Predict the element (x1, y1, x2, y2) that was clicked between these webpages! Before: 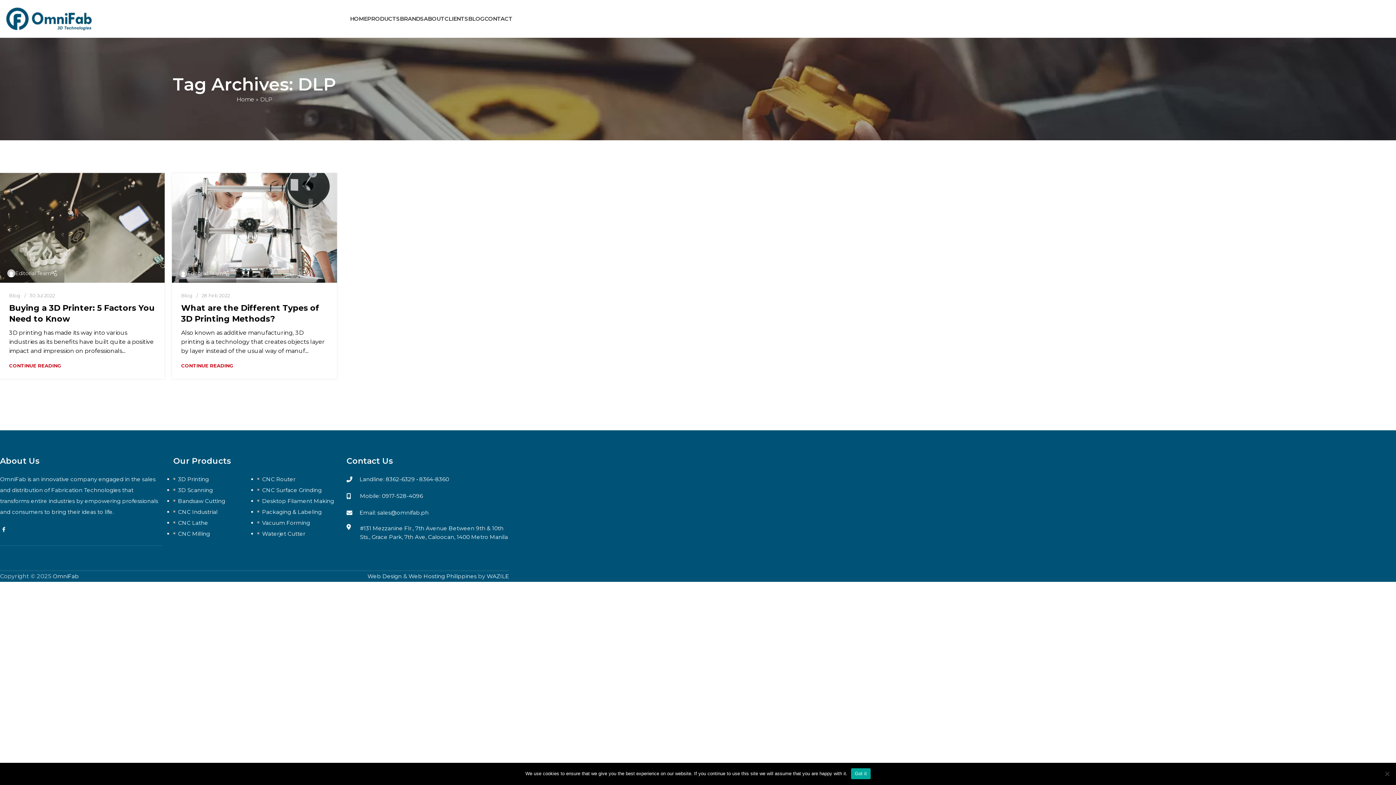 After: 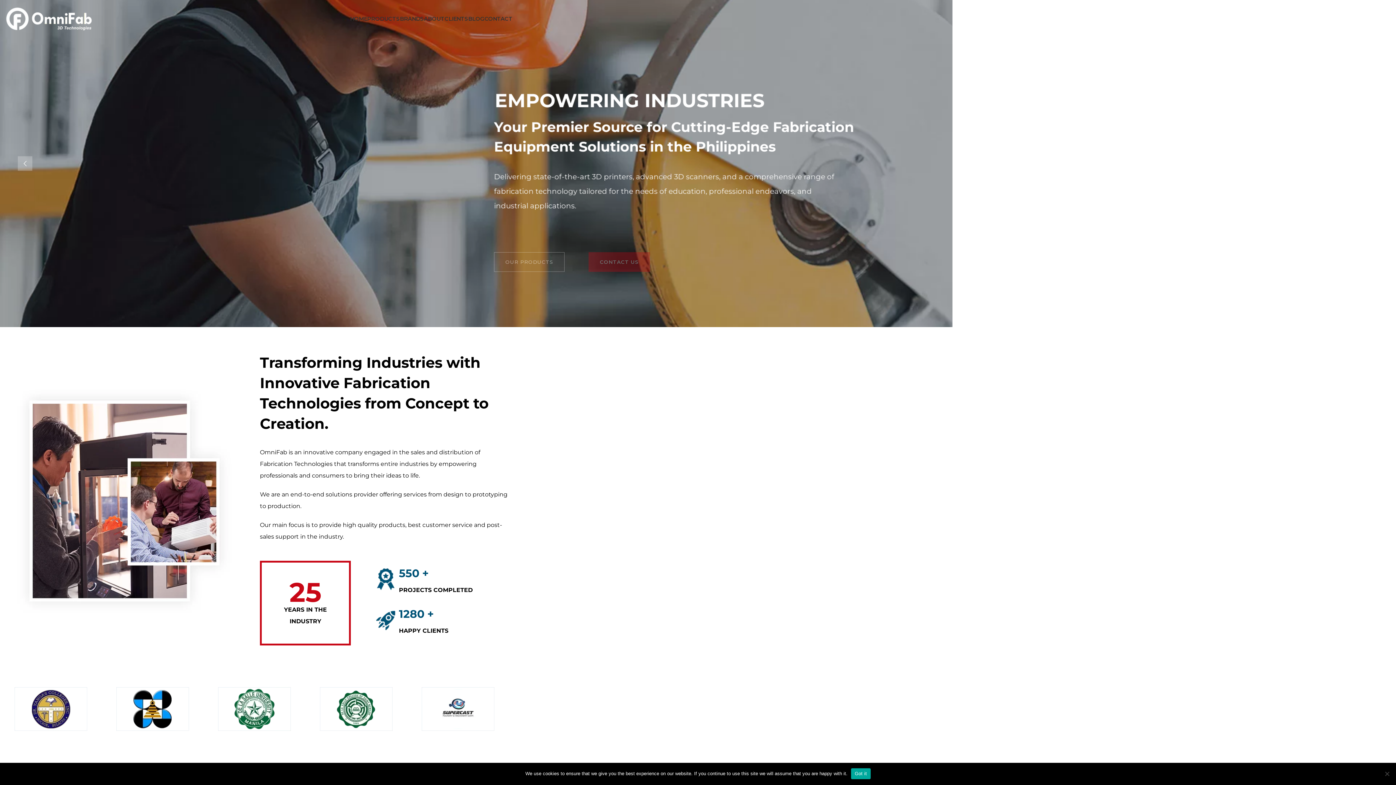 Action: bbox: (236, 96, 254, 102) label: Home